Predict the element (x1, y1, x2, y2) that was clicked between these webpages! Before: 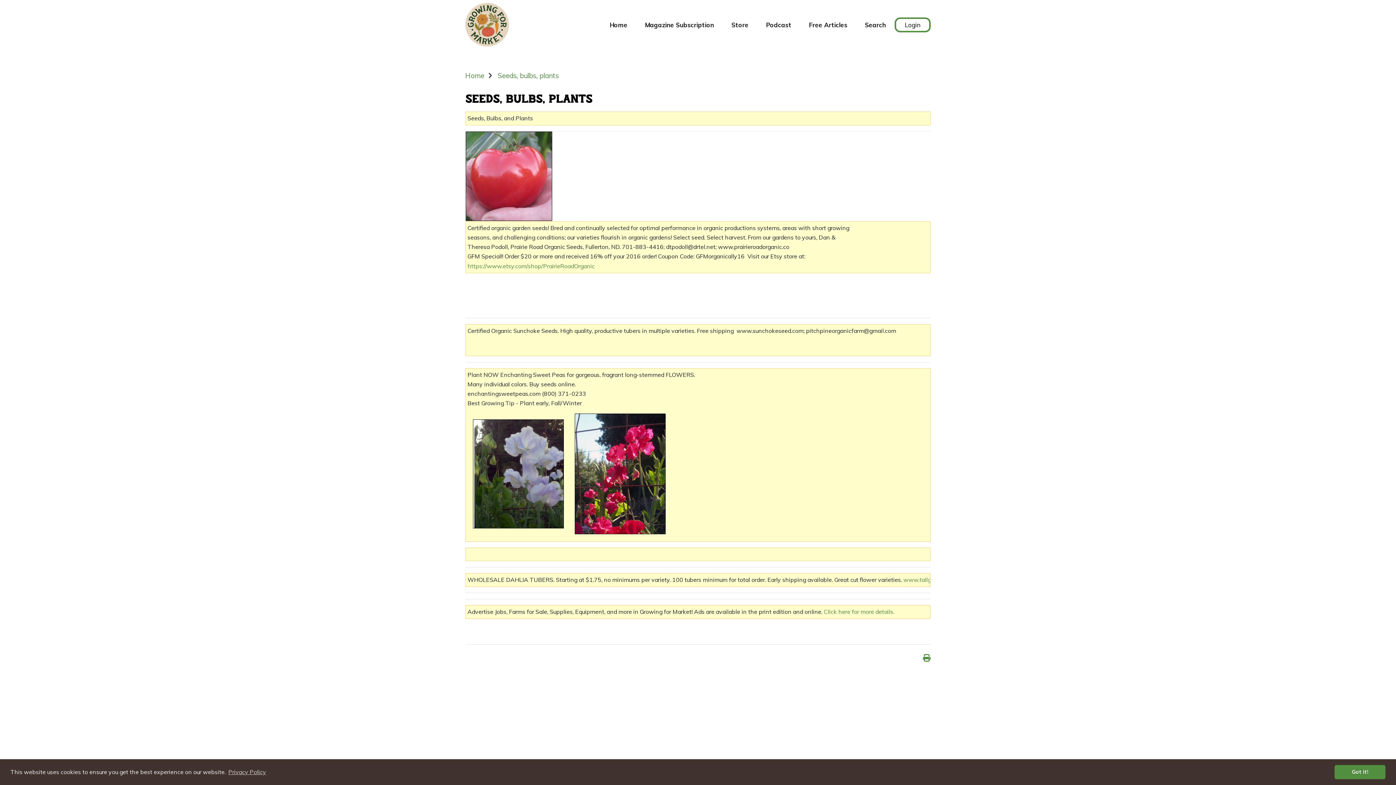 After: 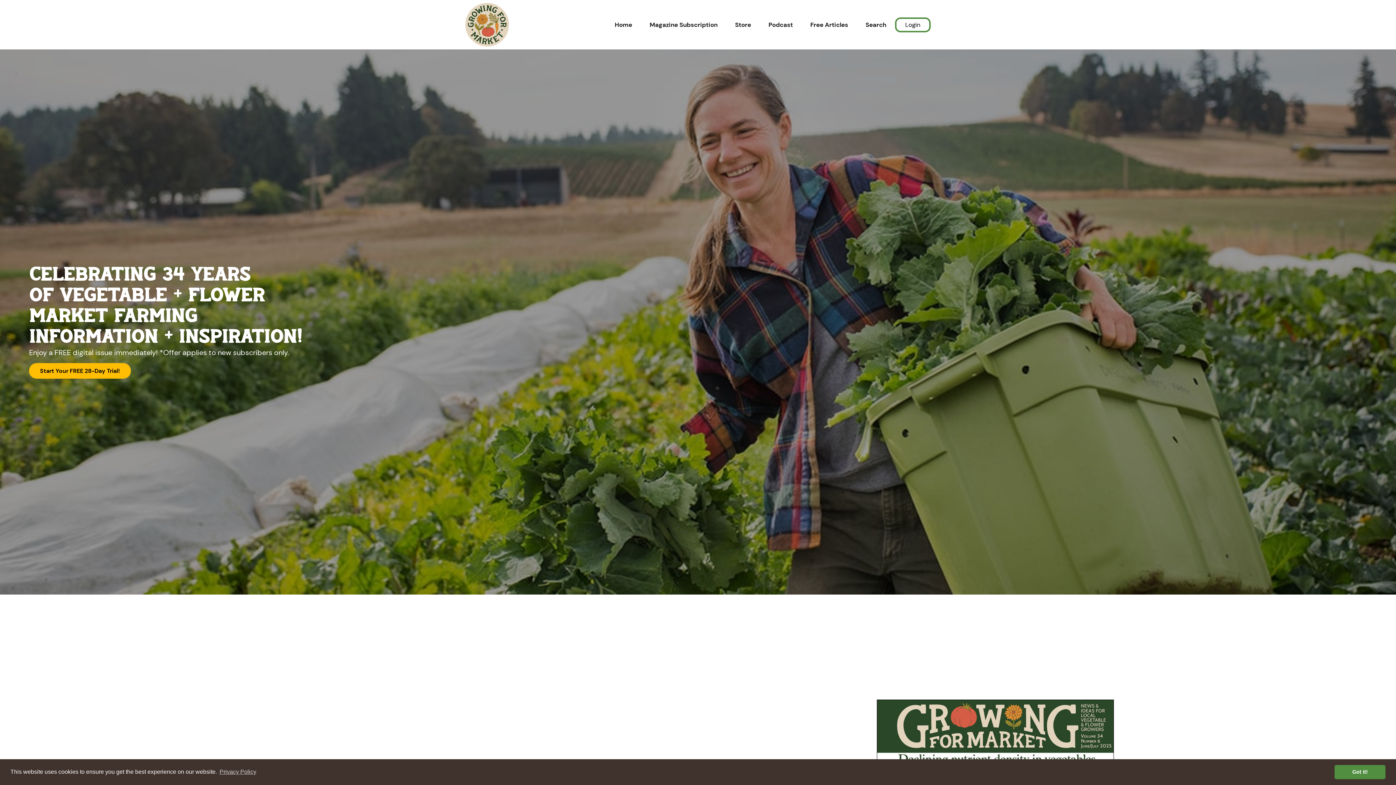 Action: bbox: (601, 17, 636, 32) label: Home